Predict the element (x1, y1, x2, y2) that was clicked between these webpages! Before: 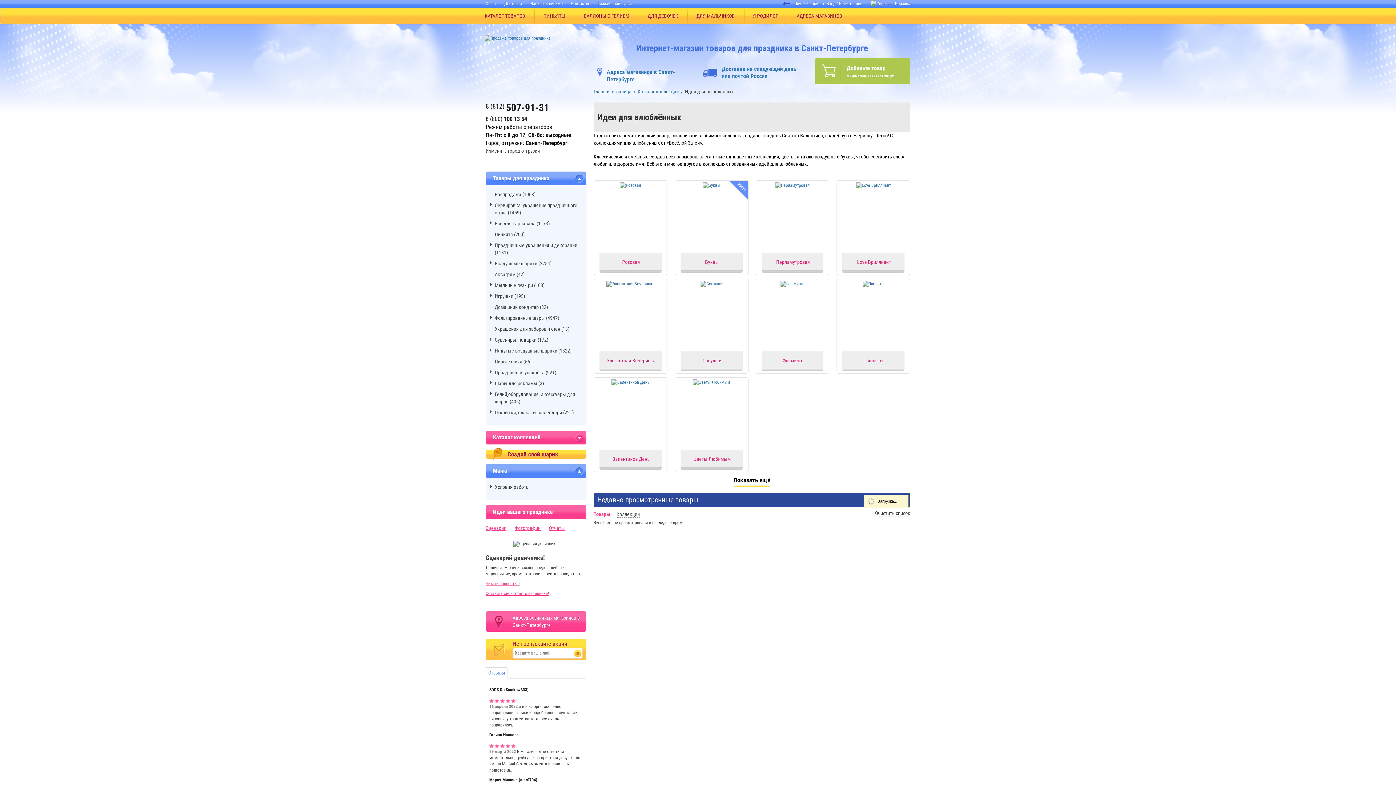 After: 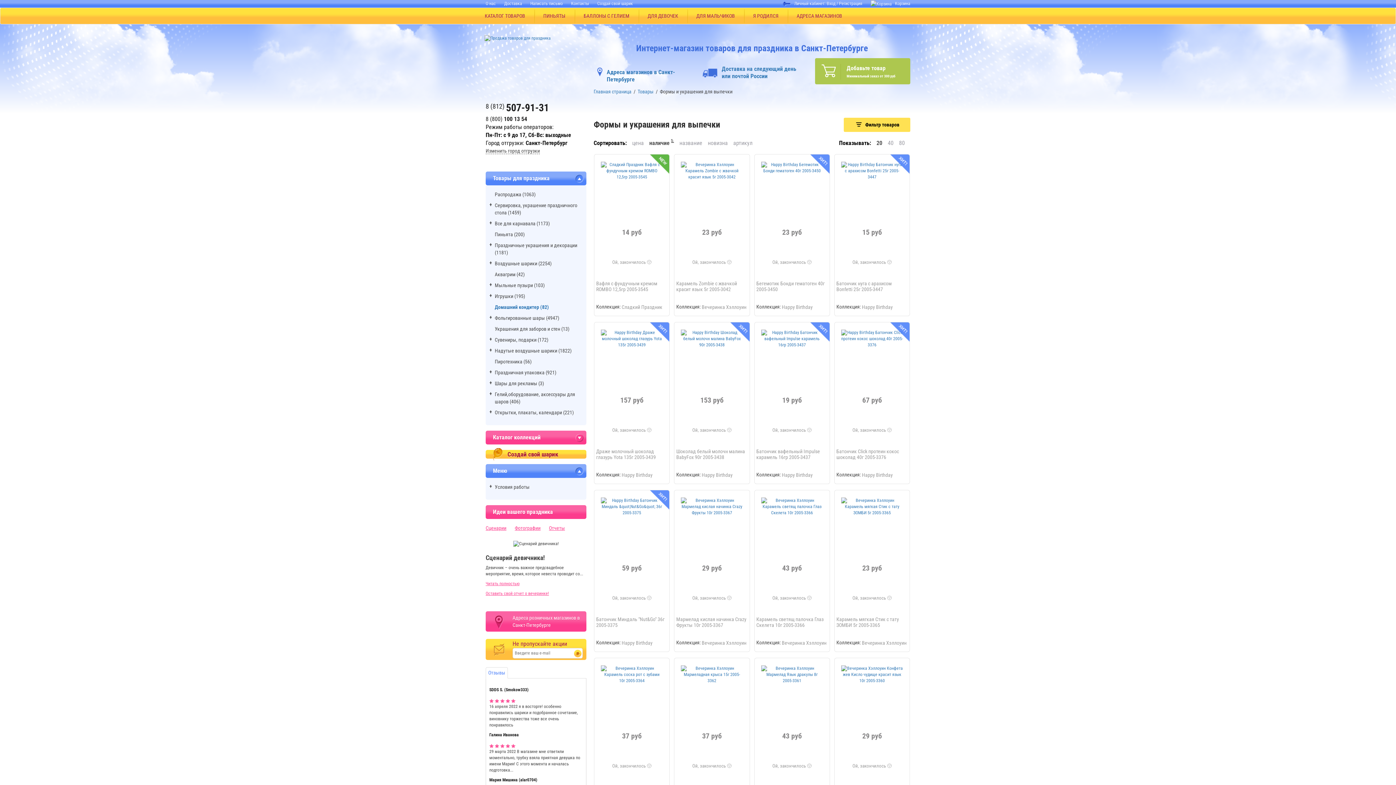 Action: bbox: (494, 304, 548, 310) label: Домашний кондитер (82)